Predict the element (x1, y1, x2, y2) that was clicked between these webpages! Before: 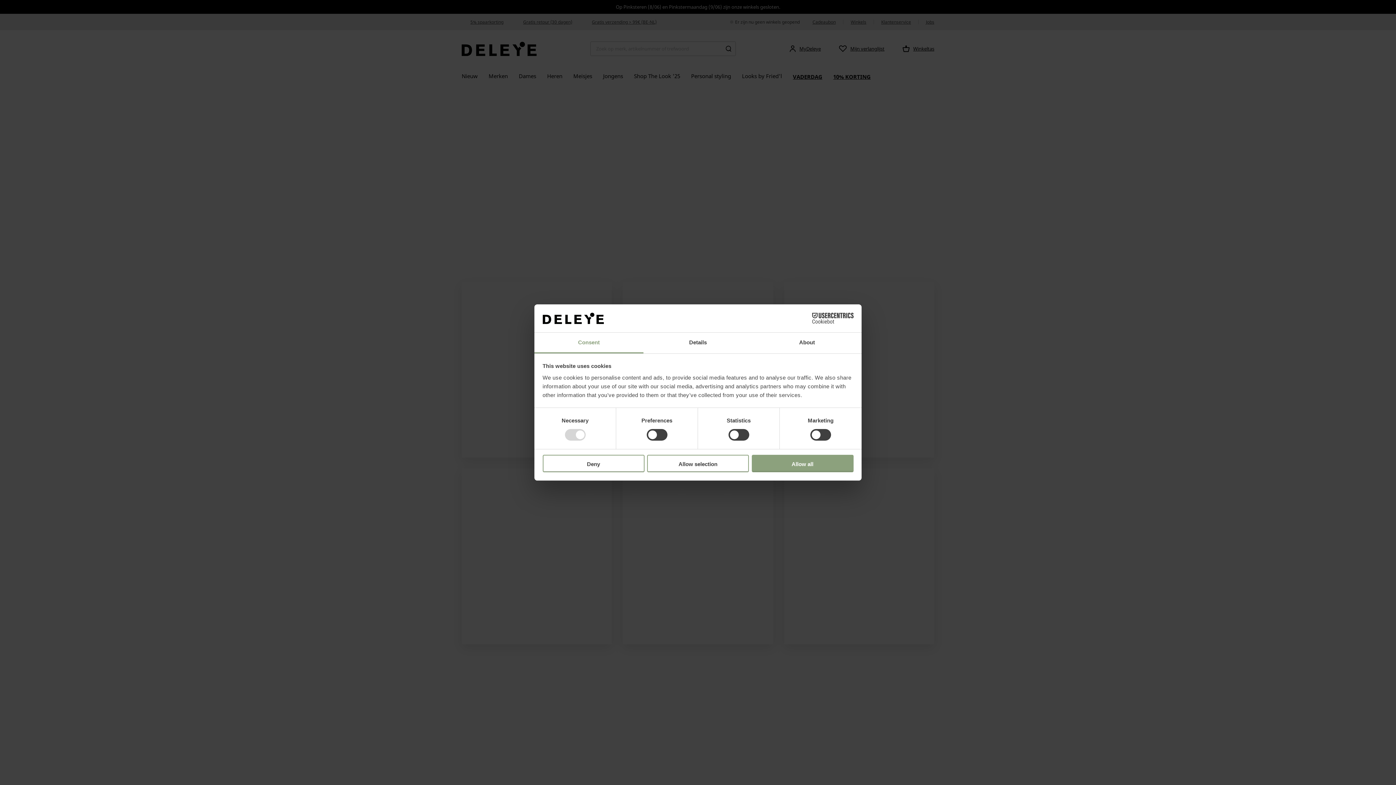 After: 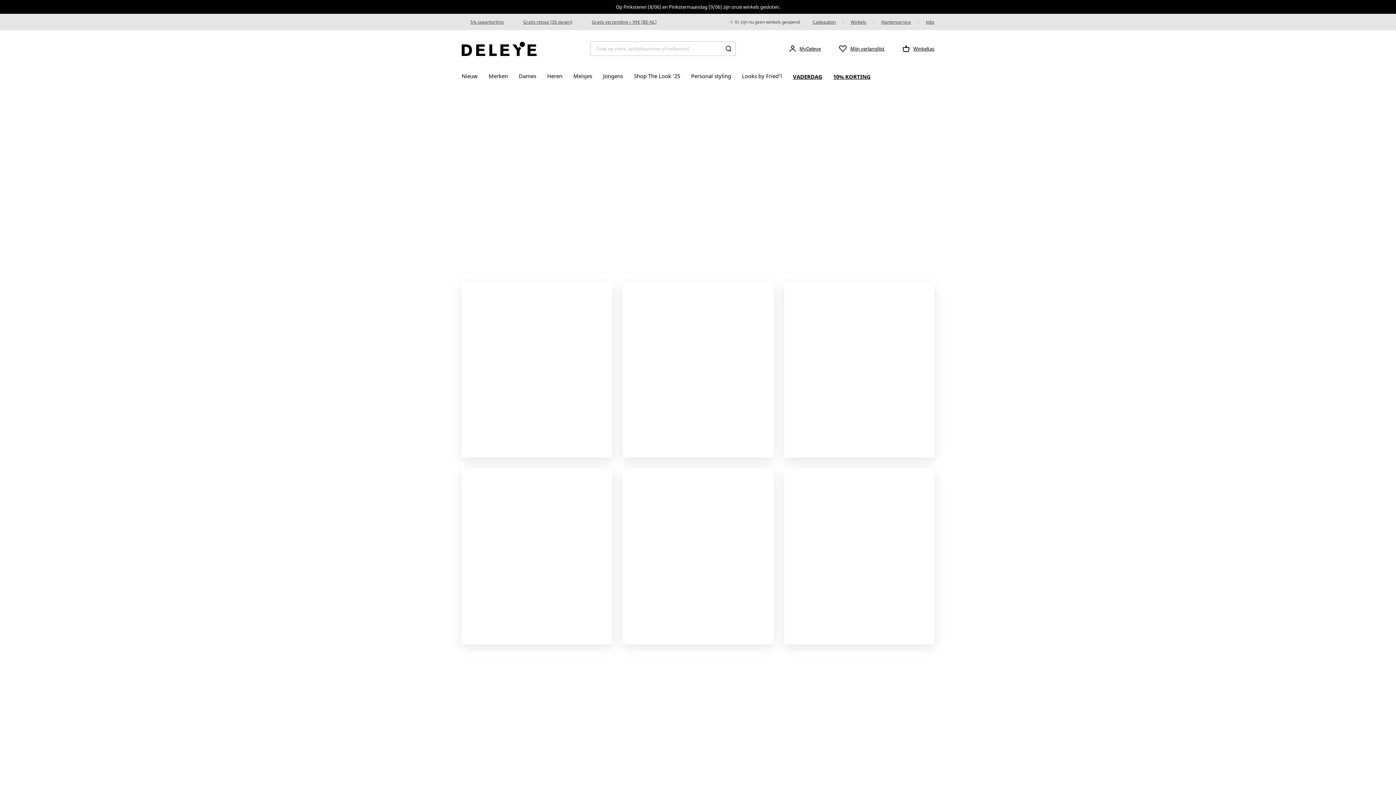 Action: bbox: (751, 454, 853, 472) label: Allow all